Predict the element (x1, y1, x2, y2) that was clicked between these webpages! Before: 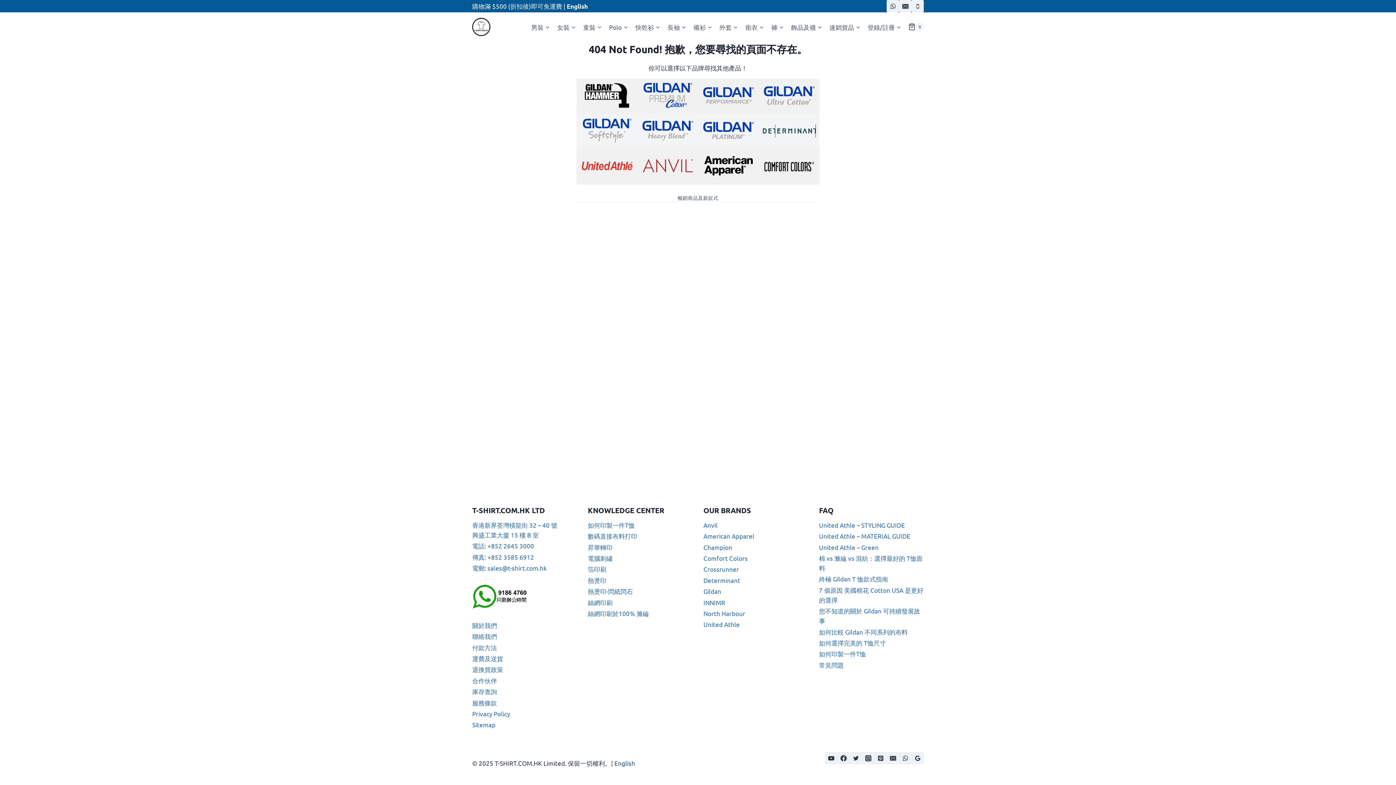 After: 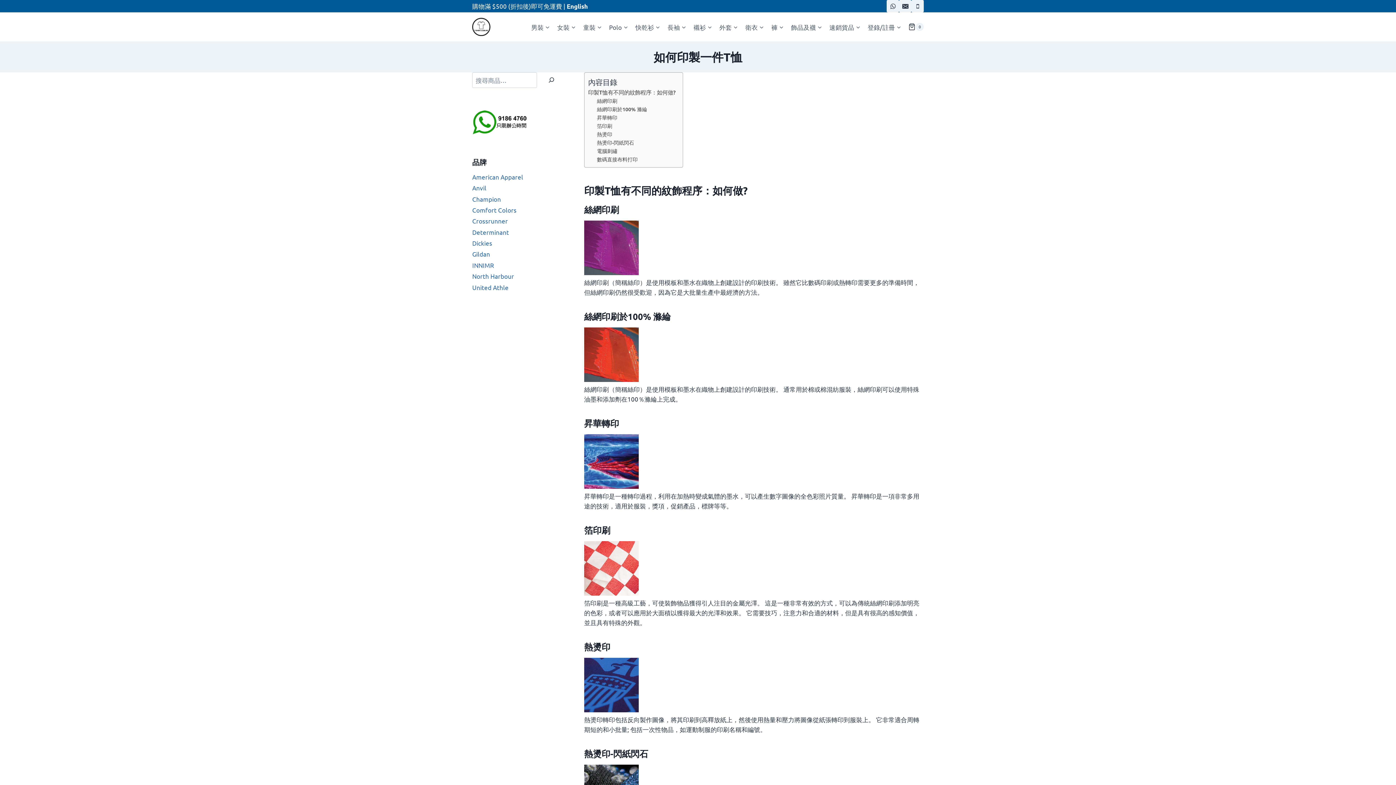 Action: bbox: (588, 519, 692, 530) label: 如何印製一件T恤